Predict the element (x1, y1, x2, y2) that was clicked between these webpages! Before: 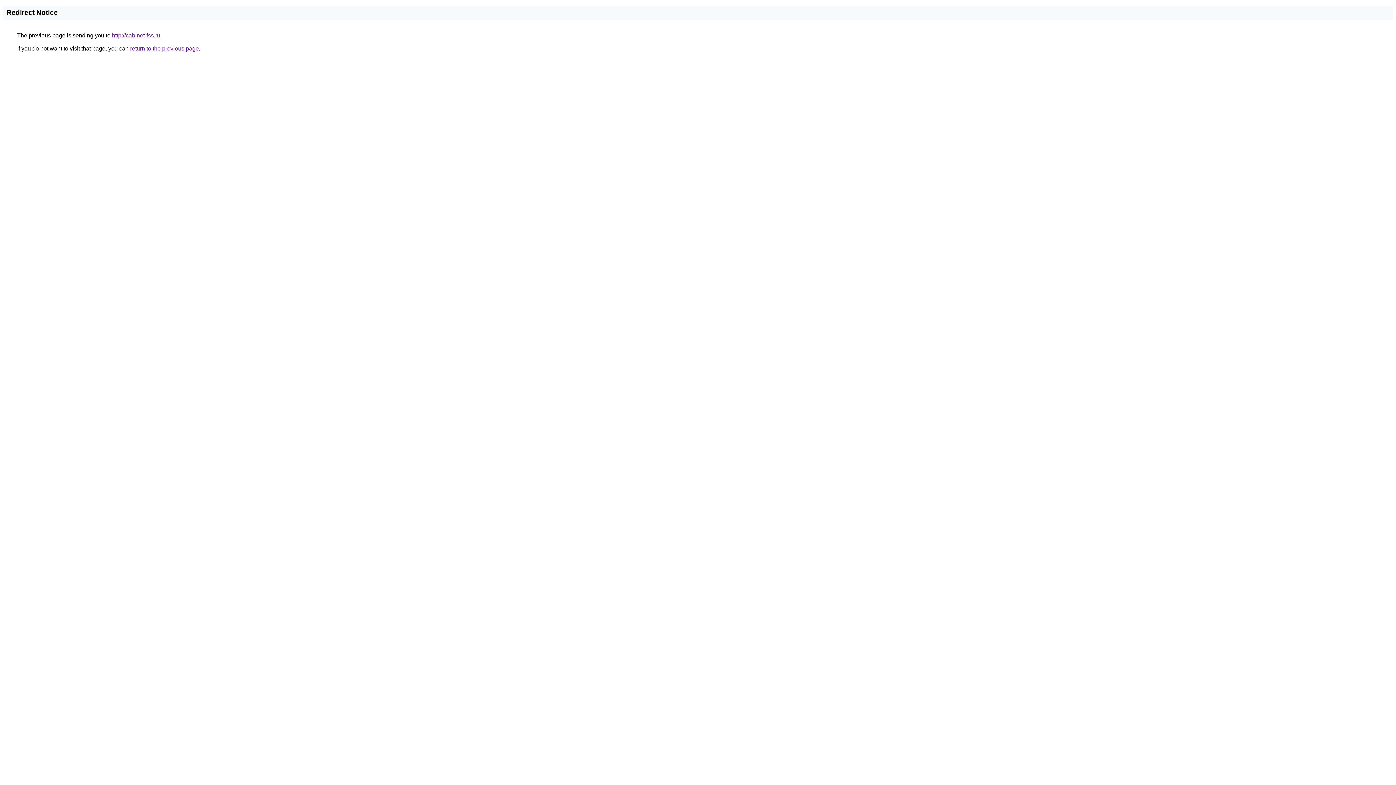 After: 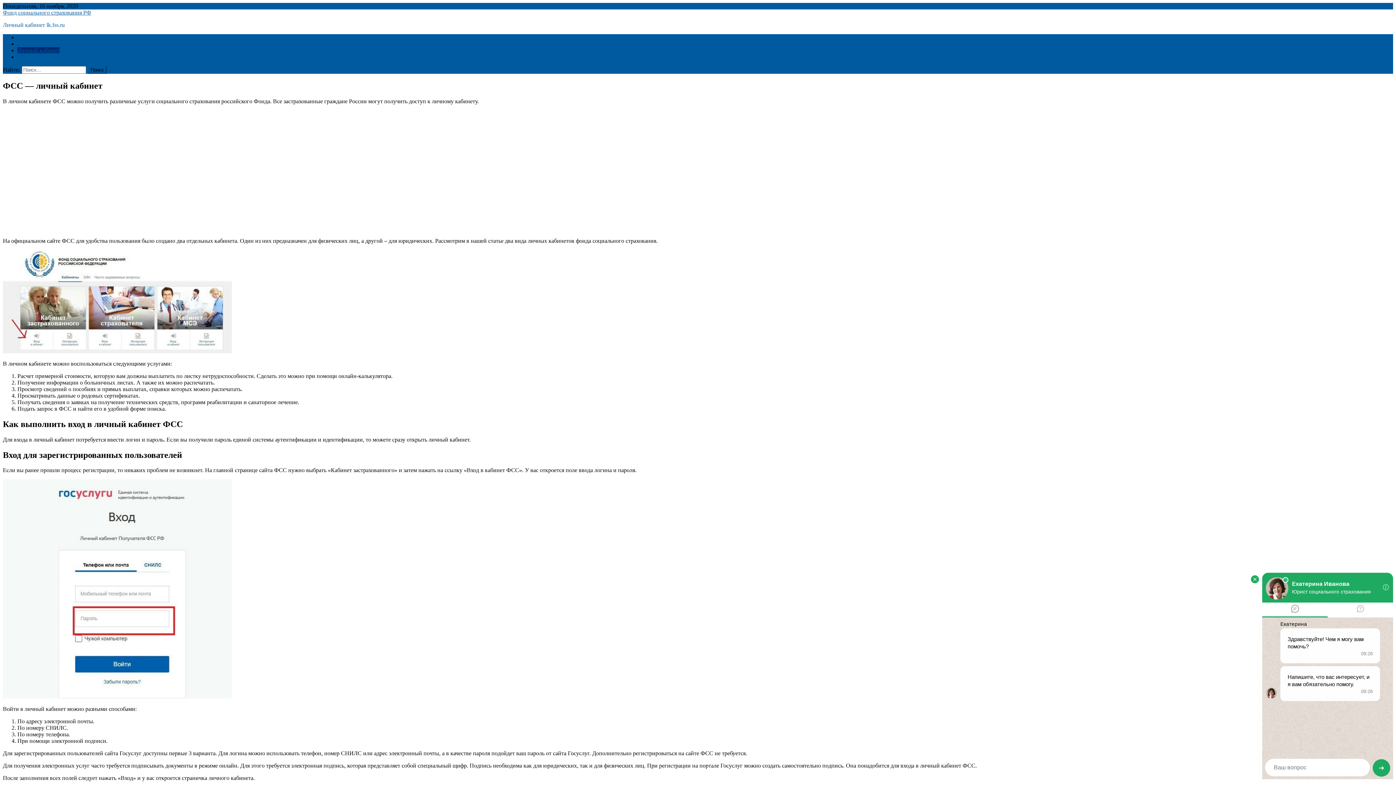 Action: label: http://cabinet-fss.ru bbox: (112, 32, 160, 38)